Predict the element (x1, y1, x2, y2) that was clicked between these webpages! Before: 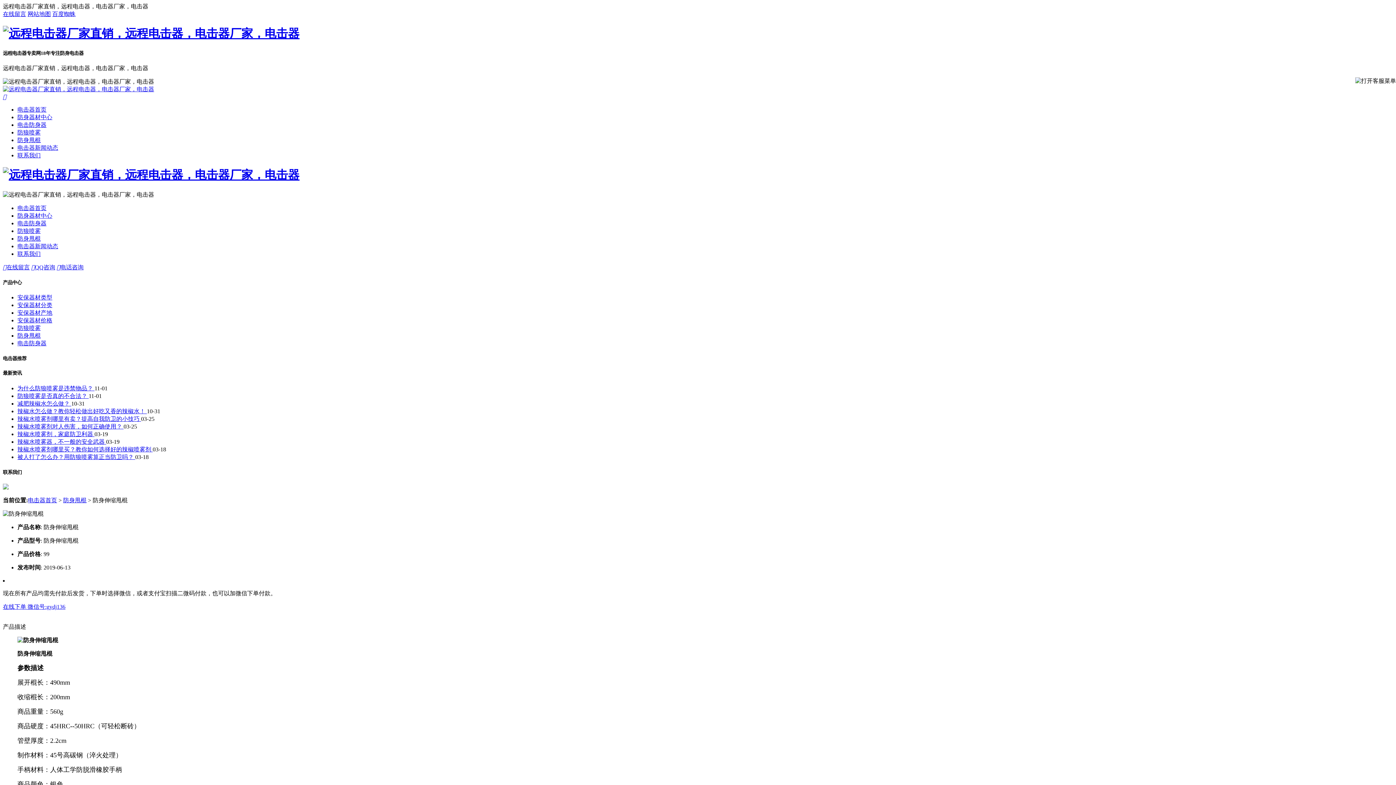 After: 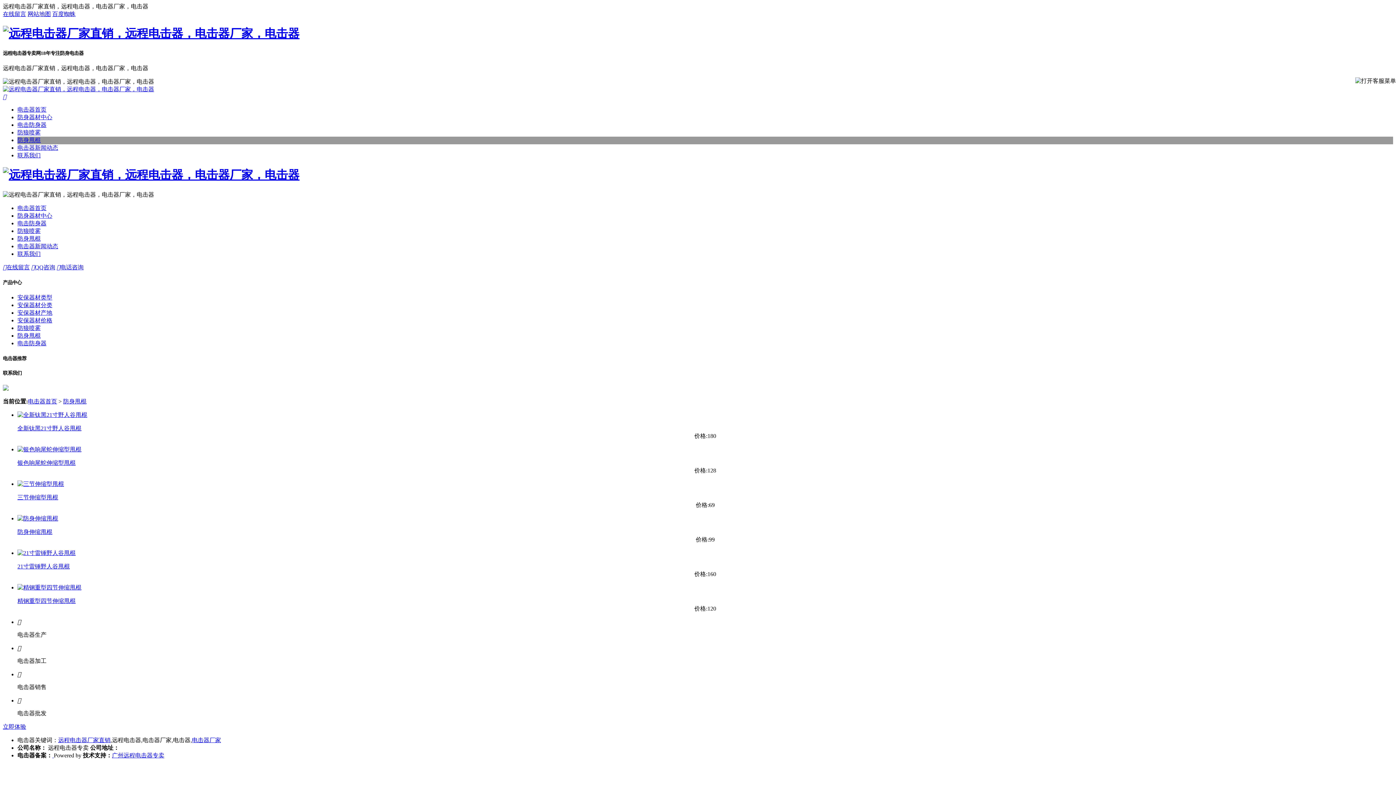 Action: label: 防身甩棍 bbox: (17, 137, 40, 143)